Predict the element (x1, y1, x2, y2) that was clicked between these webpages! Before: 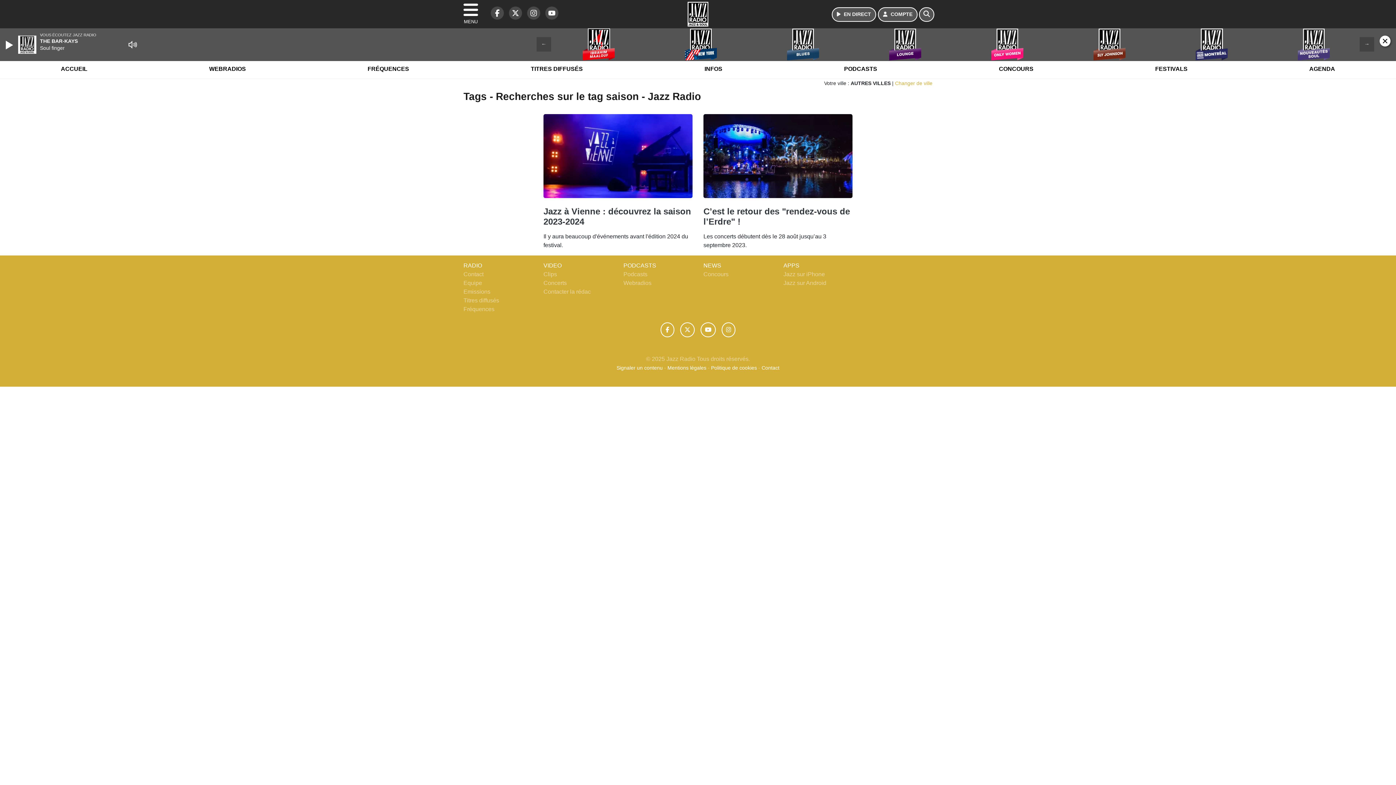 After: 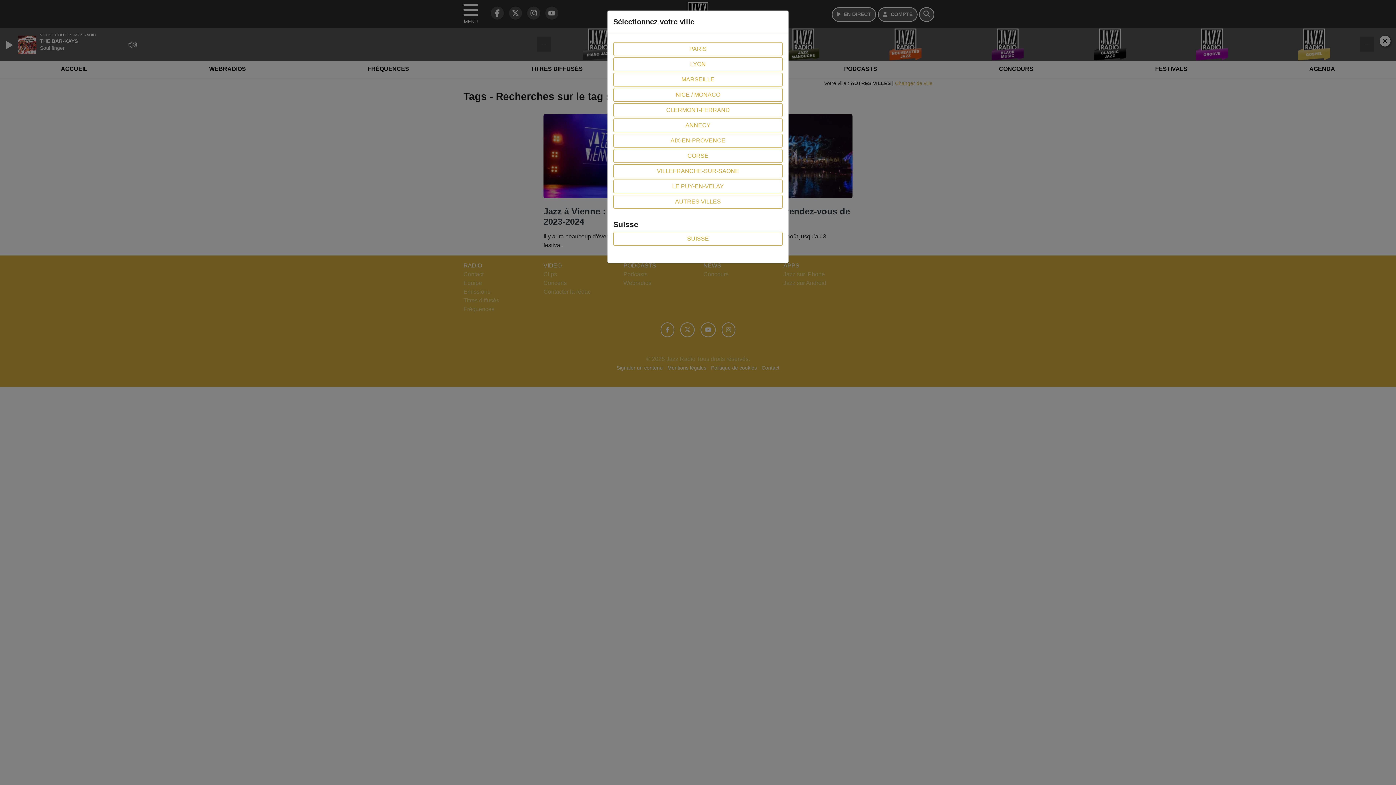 Action: bbox: (895, 80, 932, 86) label: Changer de ville